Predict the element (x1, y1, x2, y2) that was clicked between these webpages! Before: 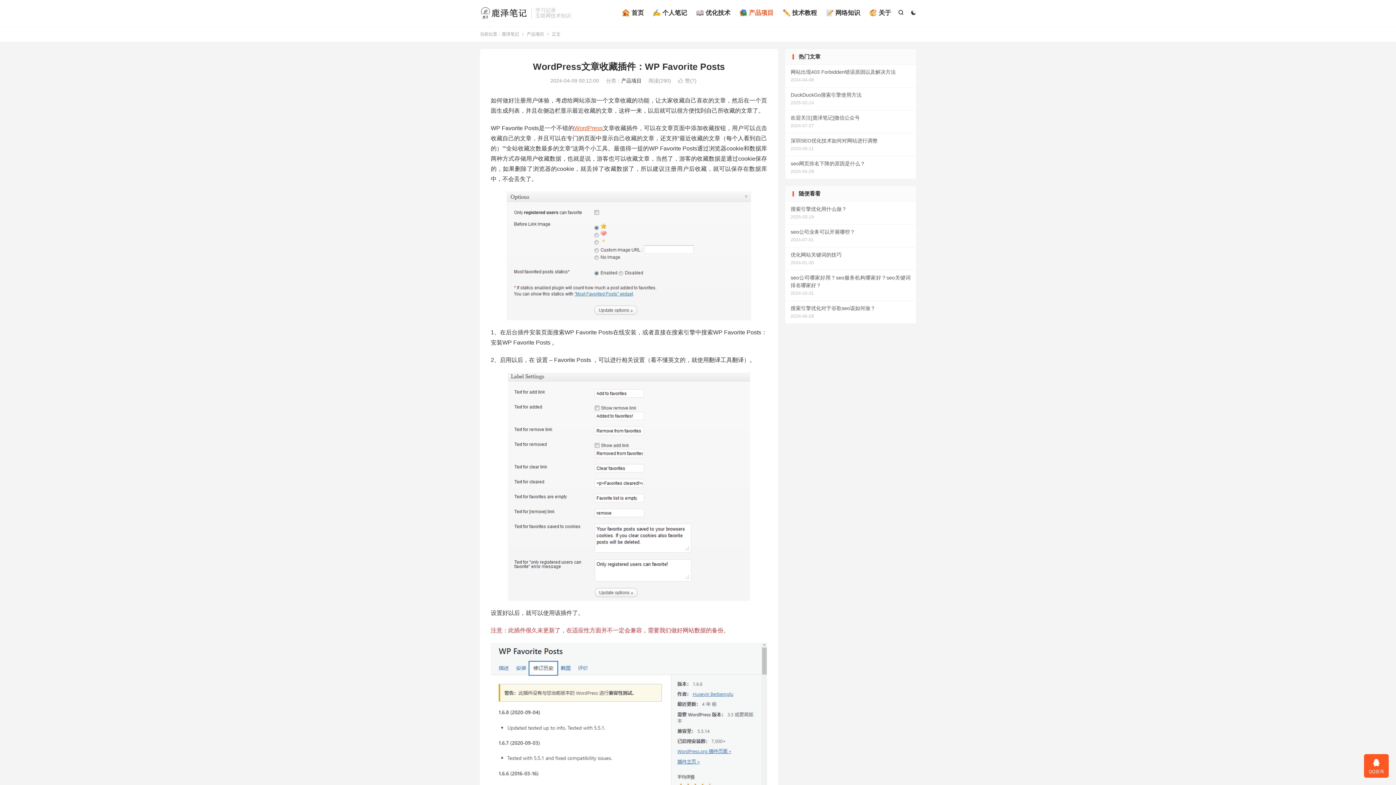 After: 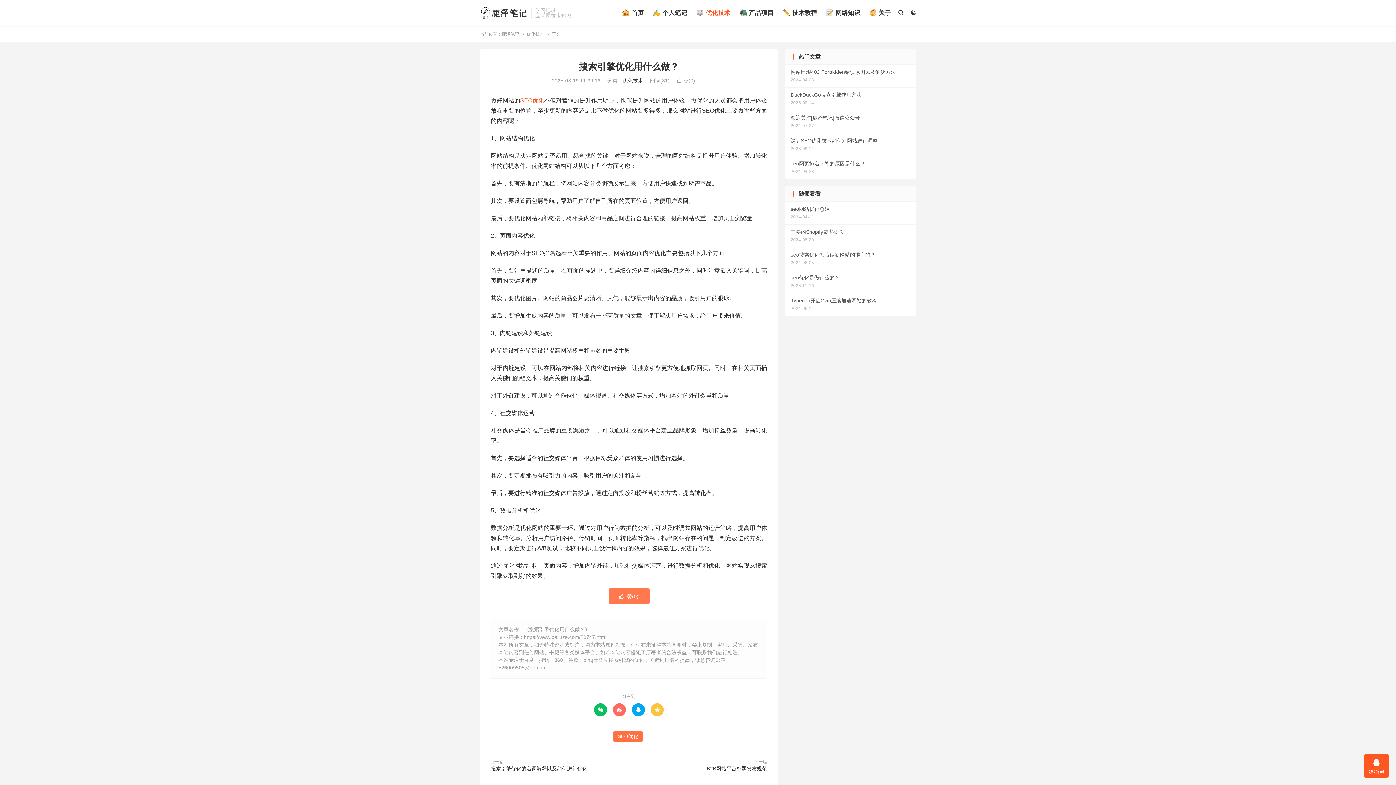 Action: label: 搜索引擎优化用什么做？
2025-03-19 bbox: (785, 201, 916, 224)